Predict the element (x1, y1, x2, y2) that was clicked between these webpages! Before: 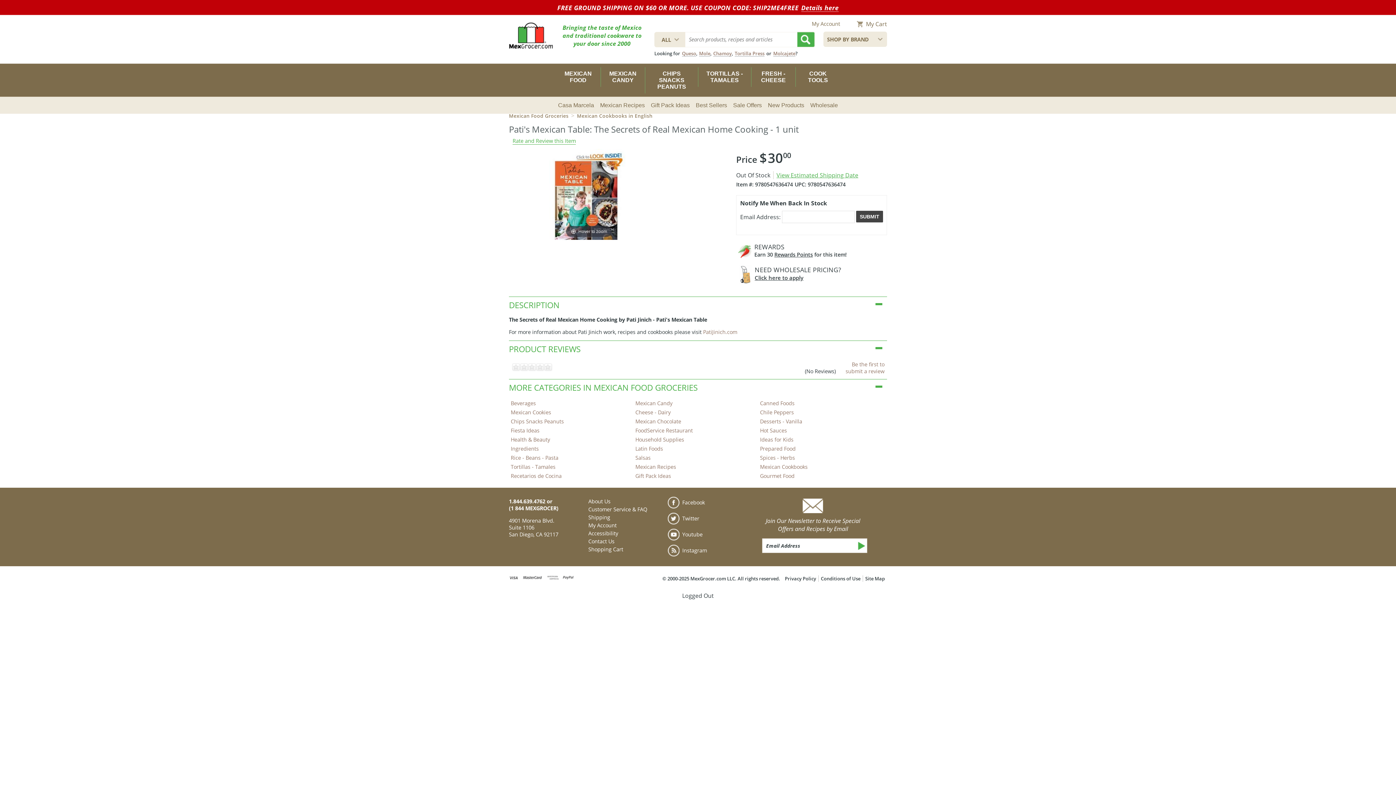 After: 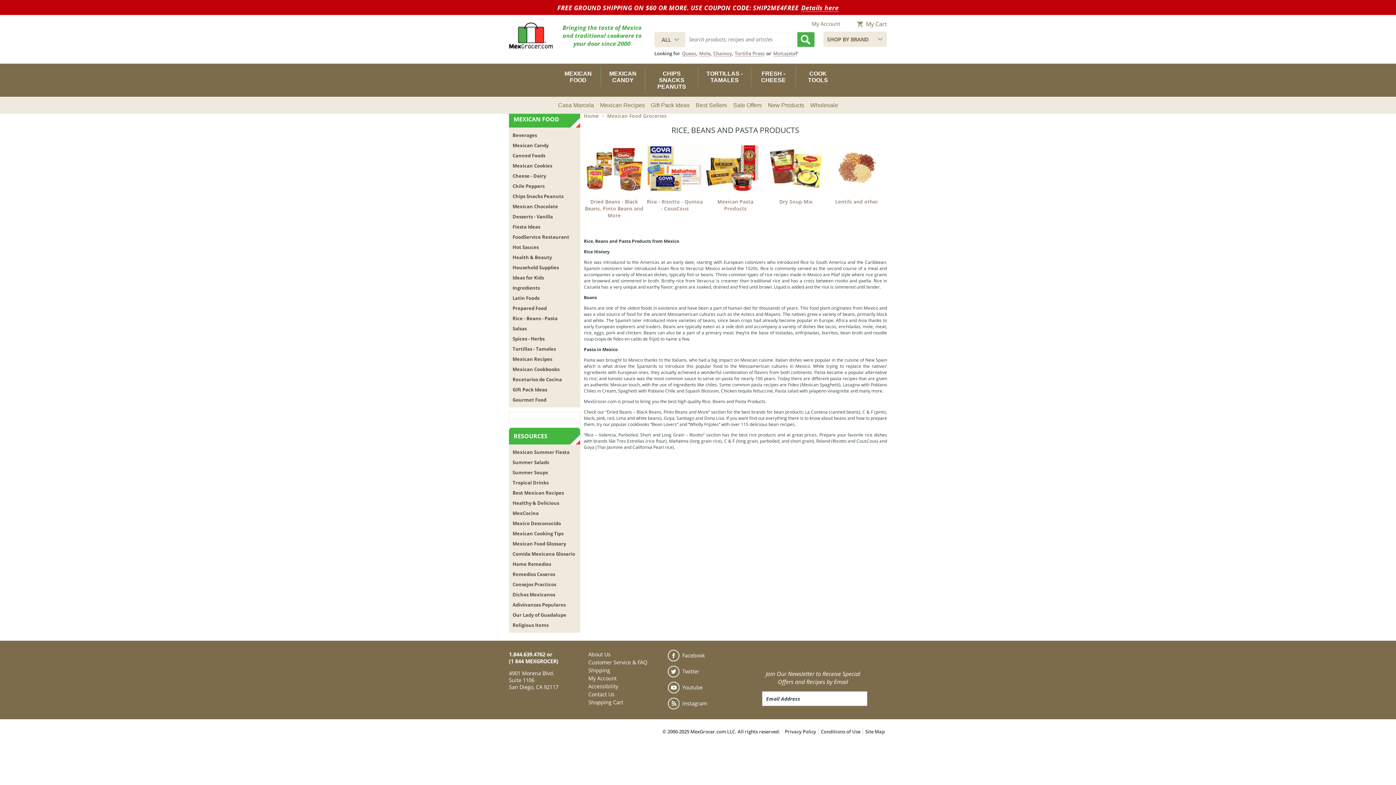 Action: bbox: (510, 454, 558, 461) label: Rice - Beans - Pasta